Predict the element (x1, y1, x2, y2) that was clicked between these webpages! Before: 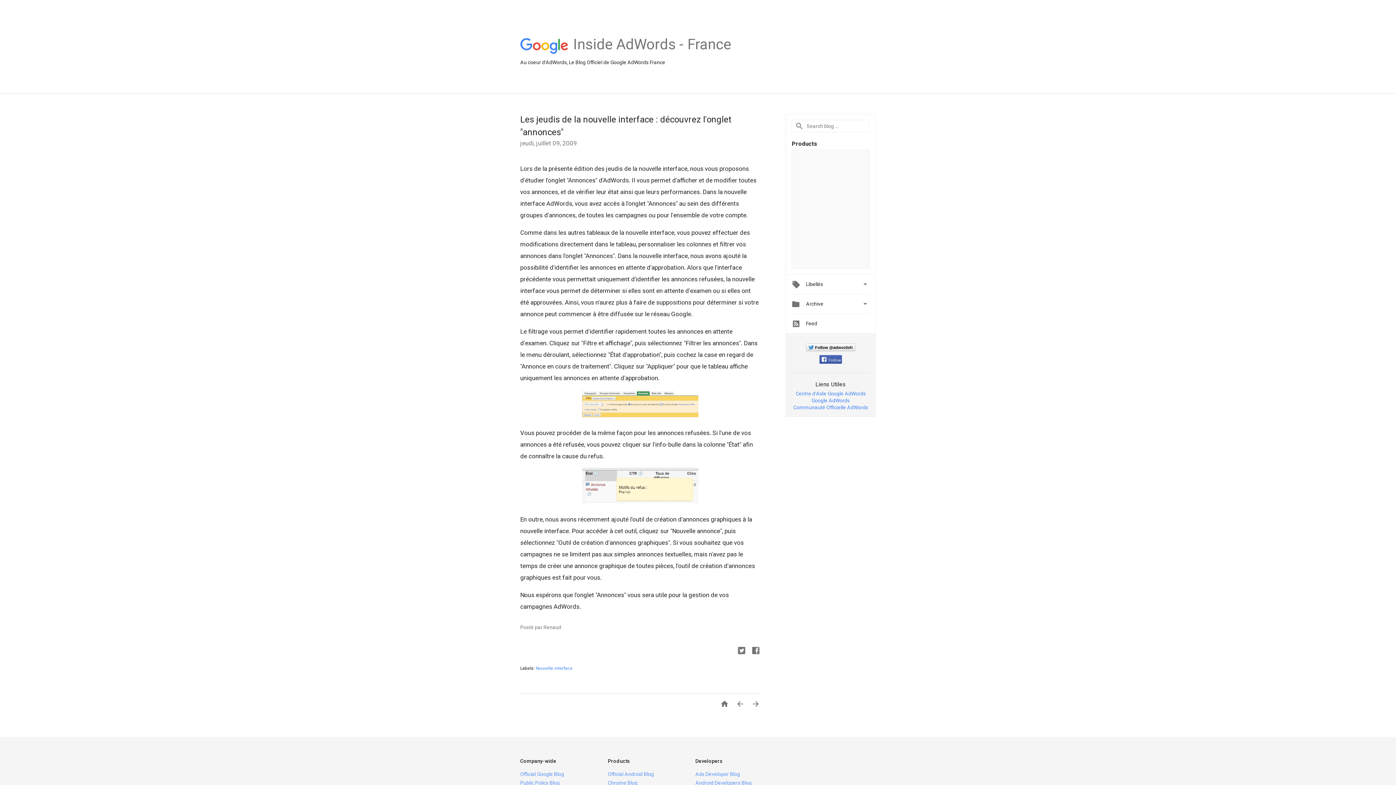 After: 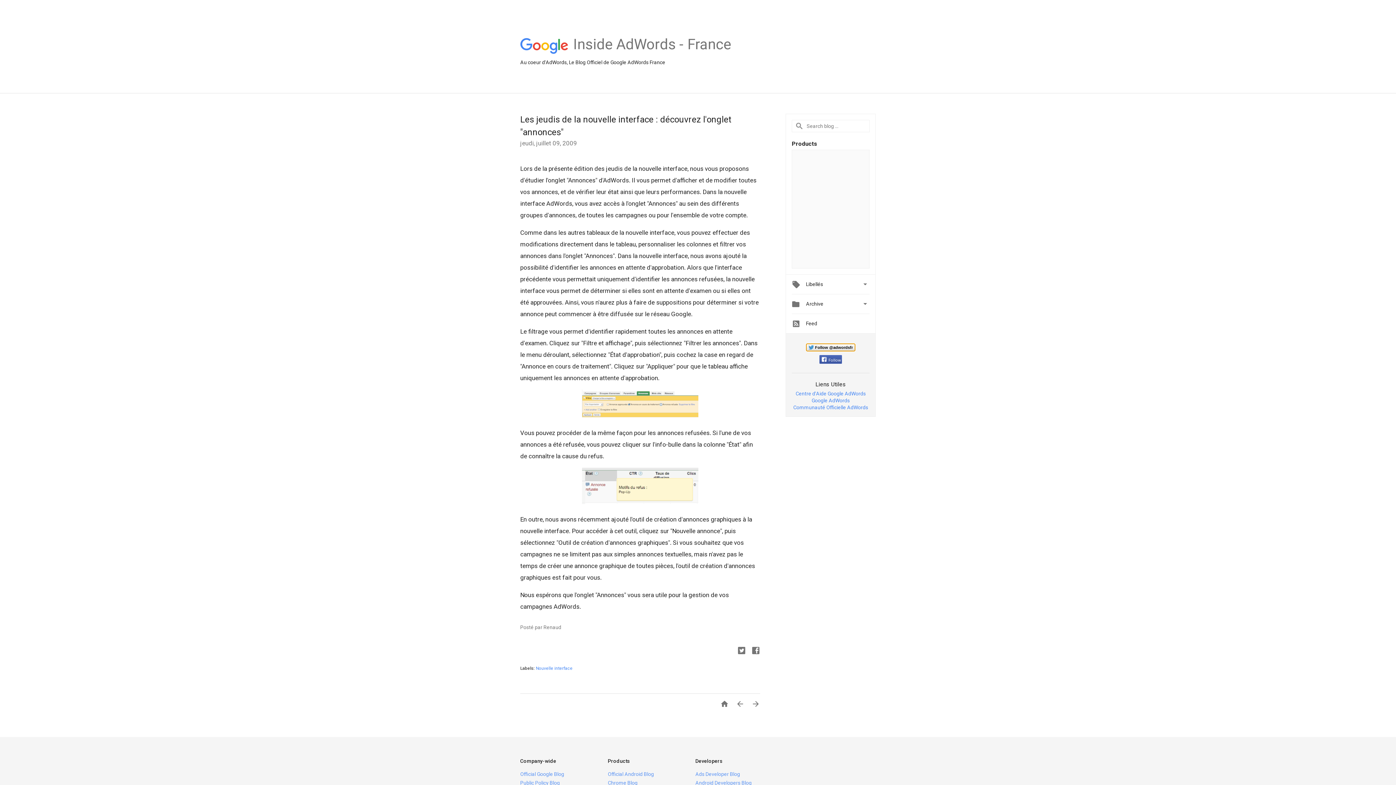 Action: bbox: (806, 343, 855, 351) label: Follow @adwordsfr